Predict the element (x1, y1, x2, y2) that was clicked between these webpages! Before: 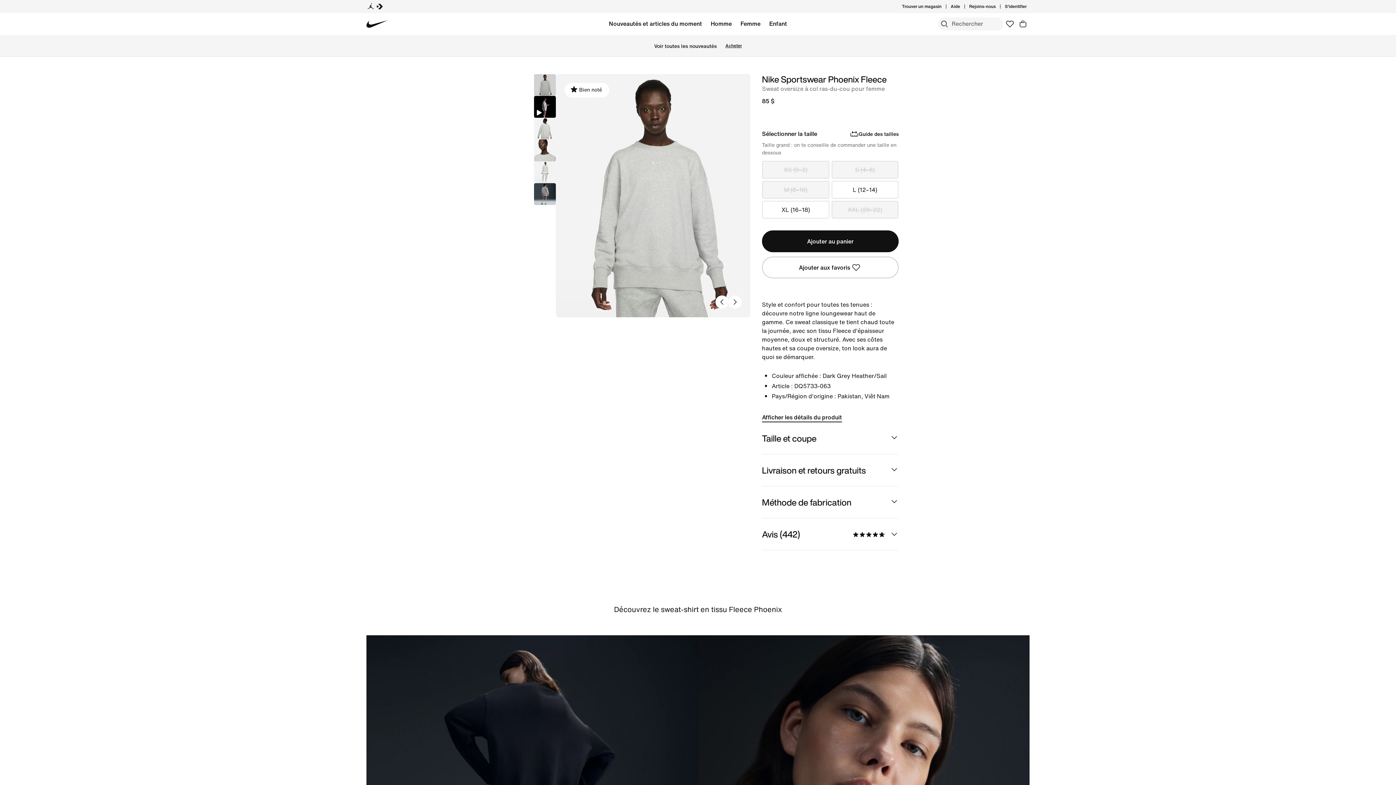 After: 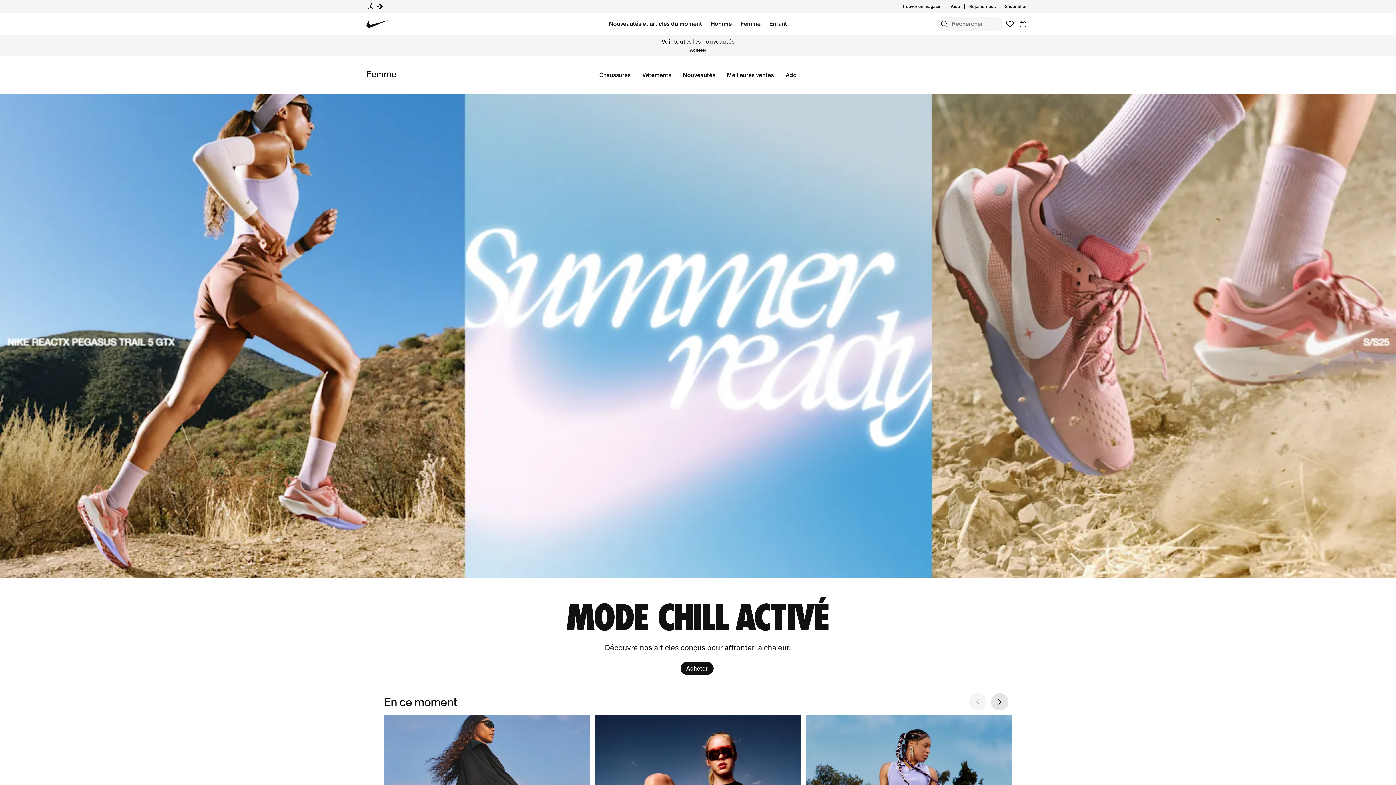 Action: bbox: (740, 18, 760, 29) label: Femme